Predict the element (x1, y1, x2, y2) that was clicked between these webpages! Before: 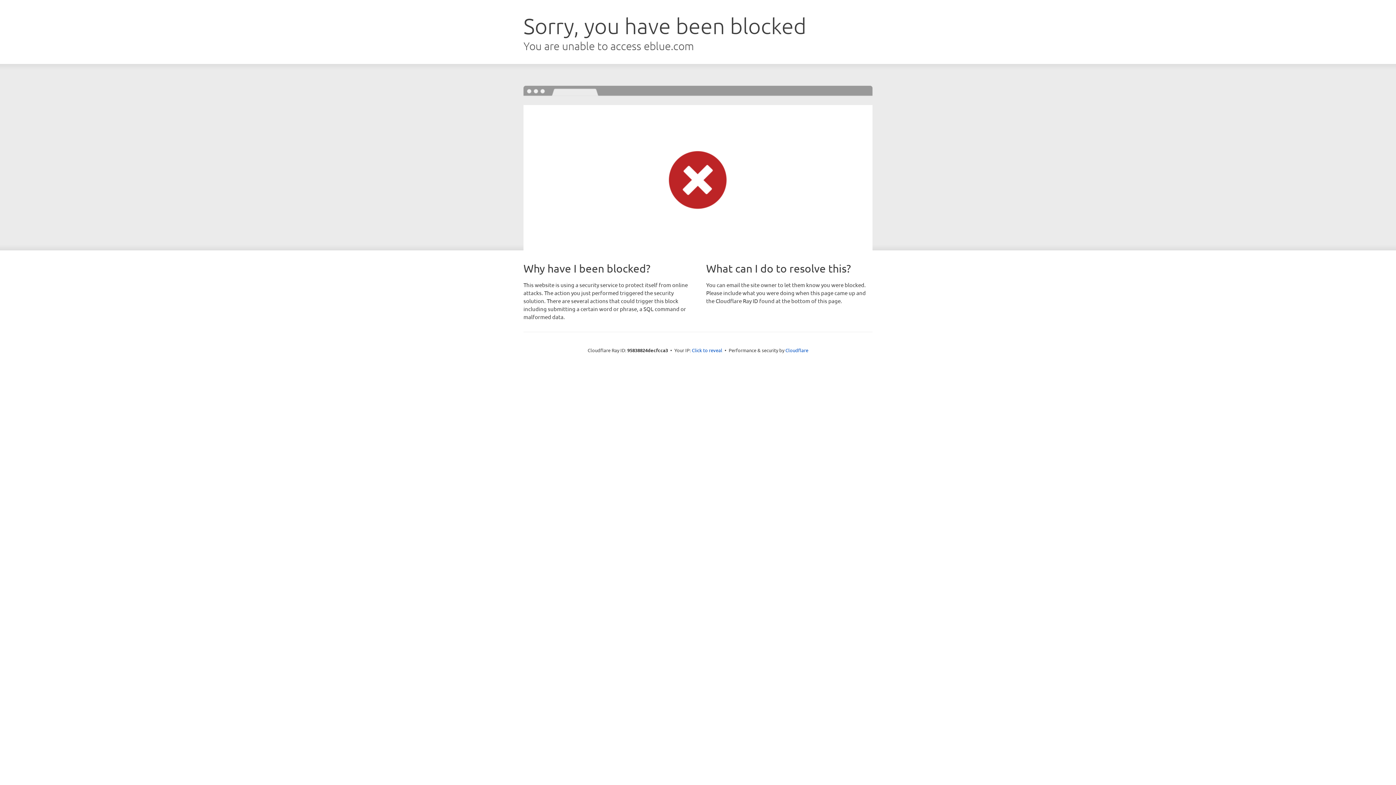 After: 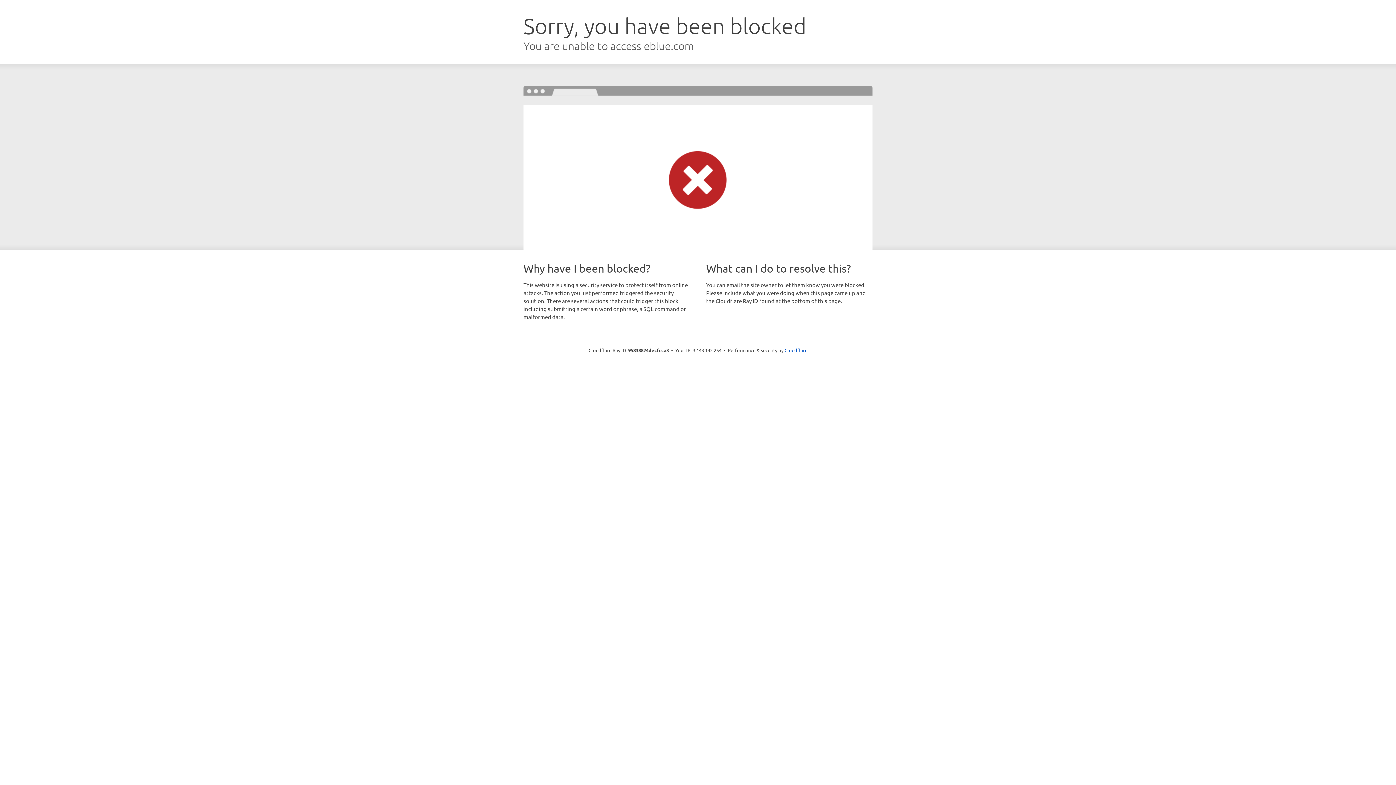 Action: label: Click to reveal bbox: (692, 346, 722, 353)